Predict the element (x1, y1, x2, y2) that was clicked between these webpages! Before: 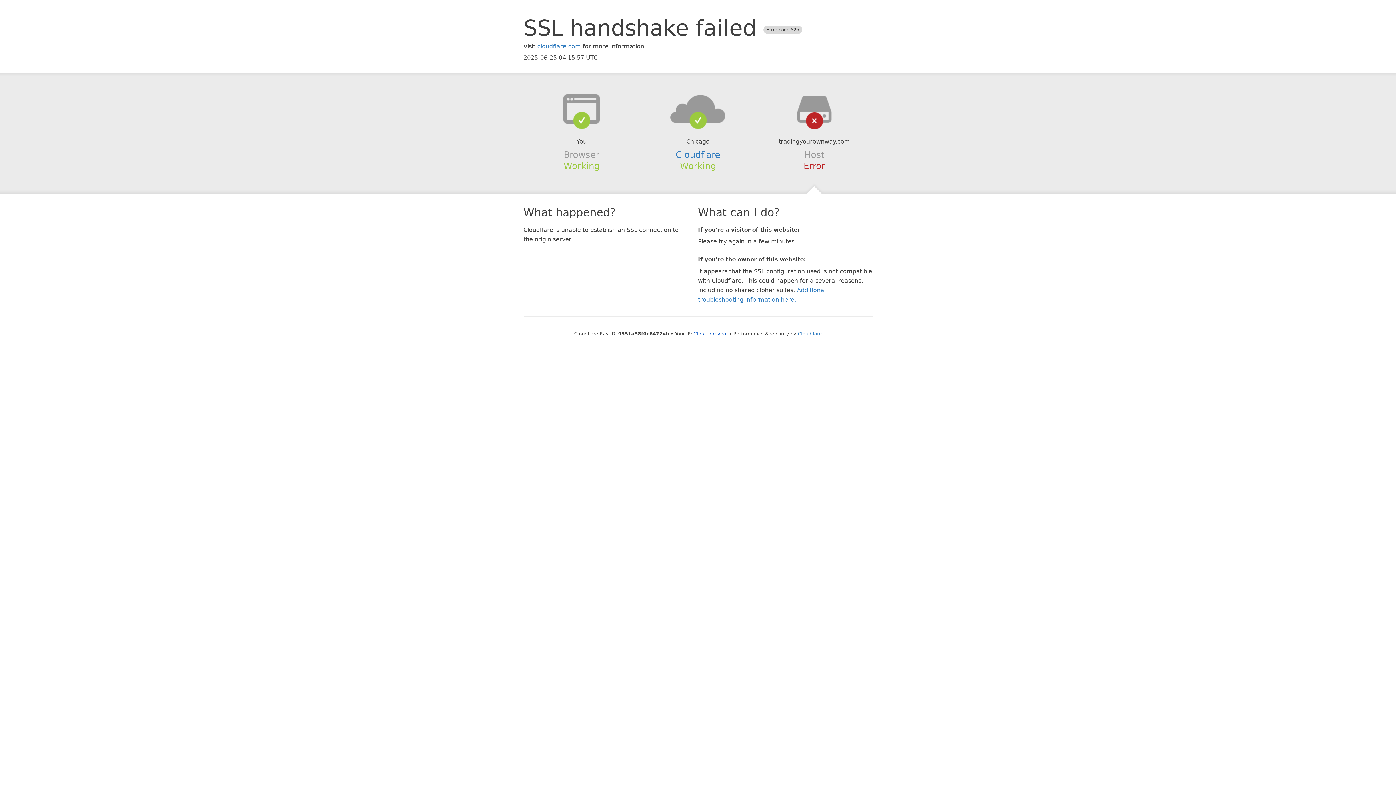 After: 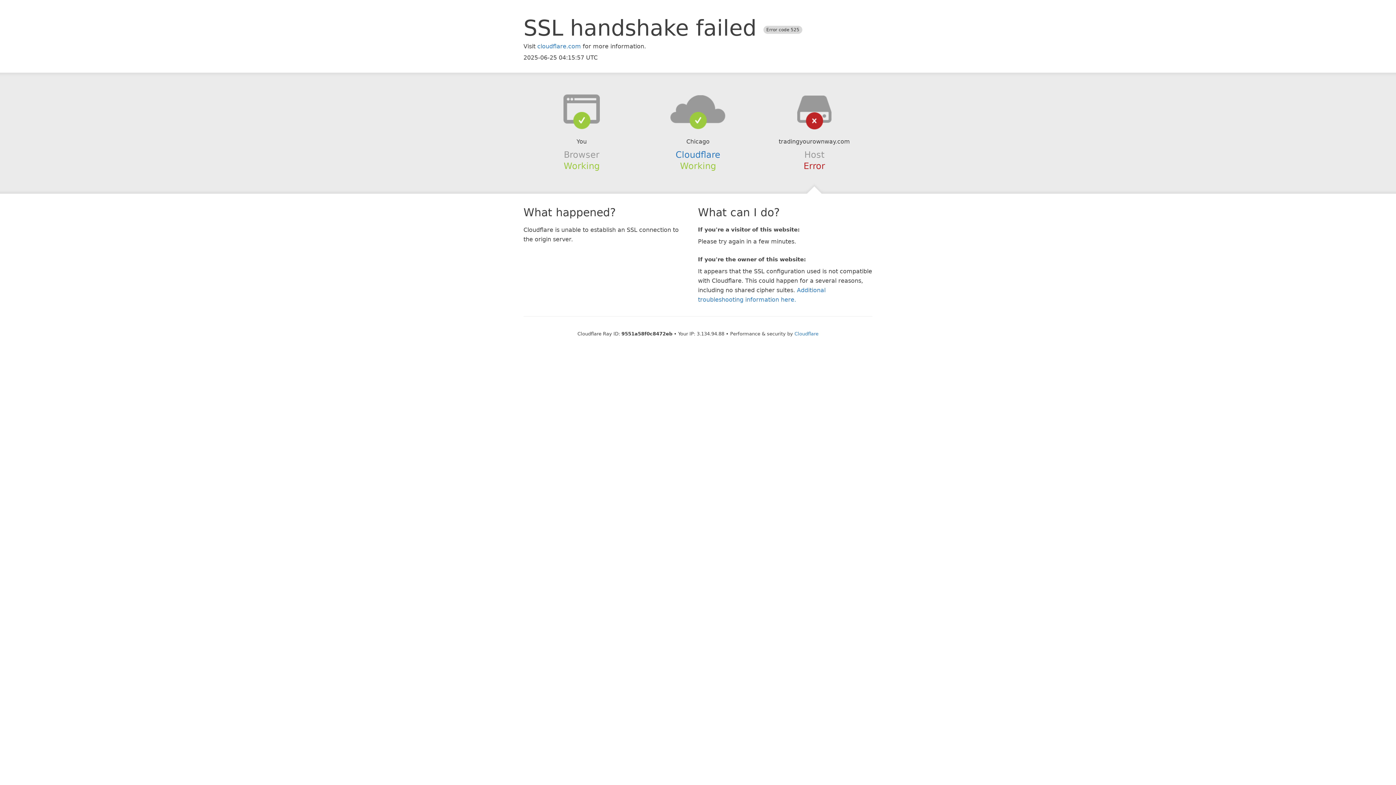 Action: label: Click to reveal bbox: (693, 331, 727, 336)